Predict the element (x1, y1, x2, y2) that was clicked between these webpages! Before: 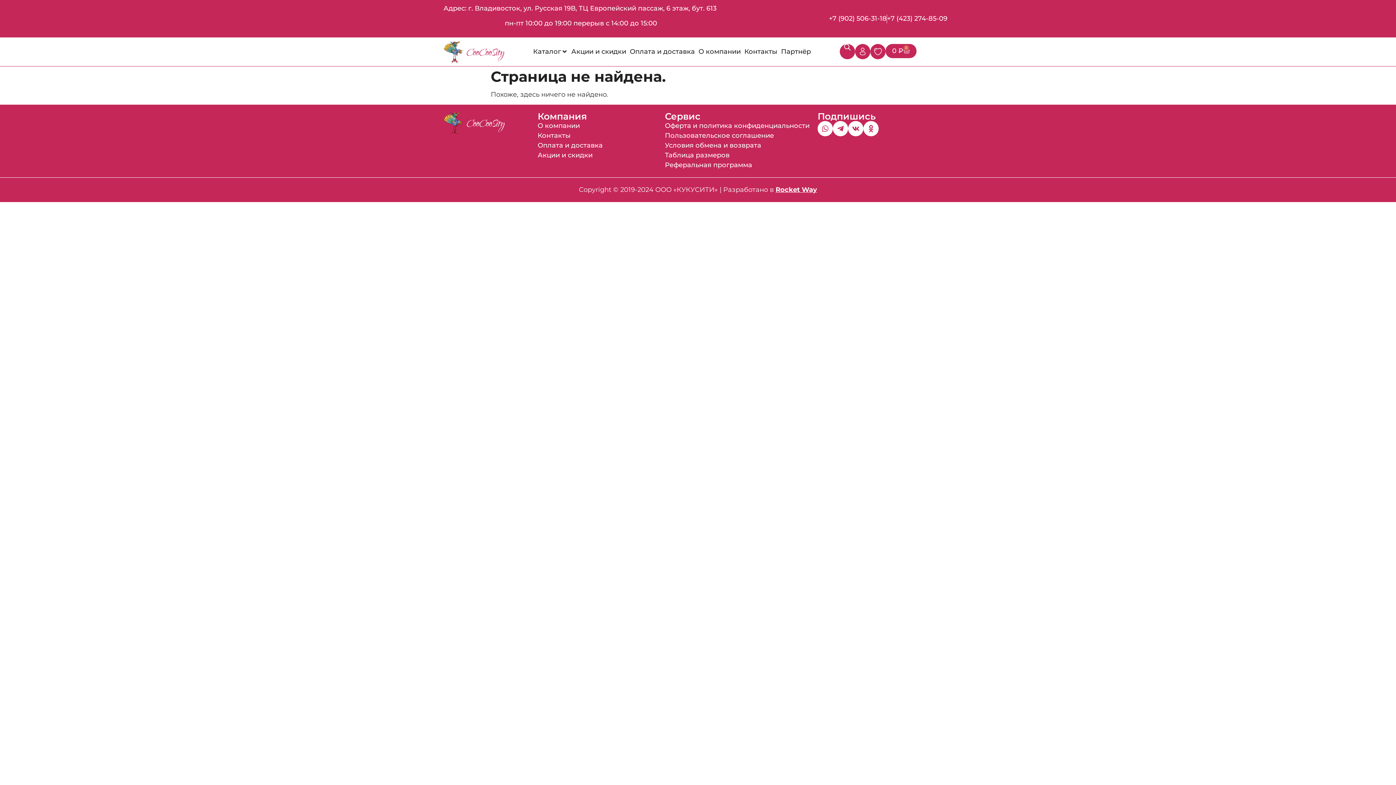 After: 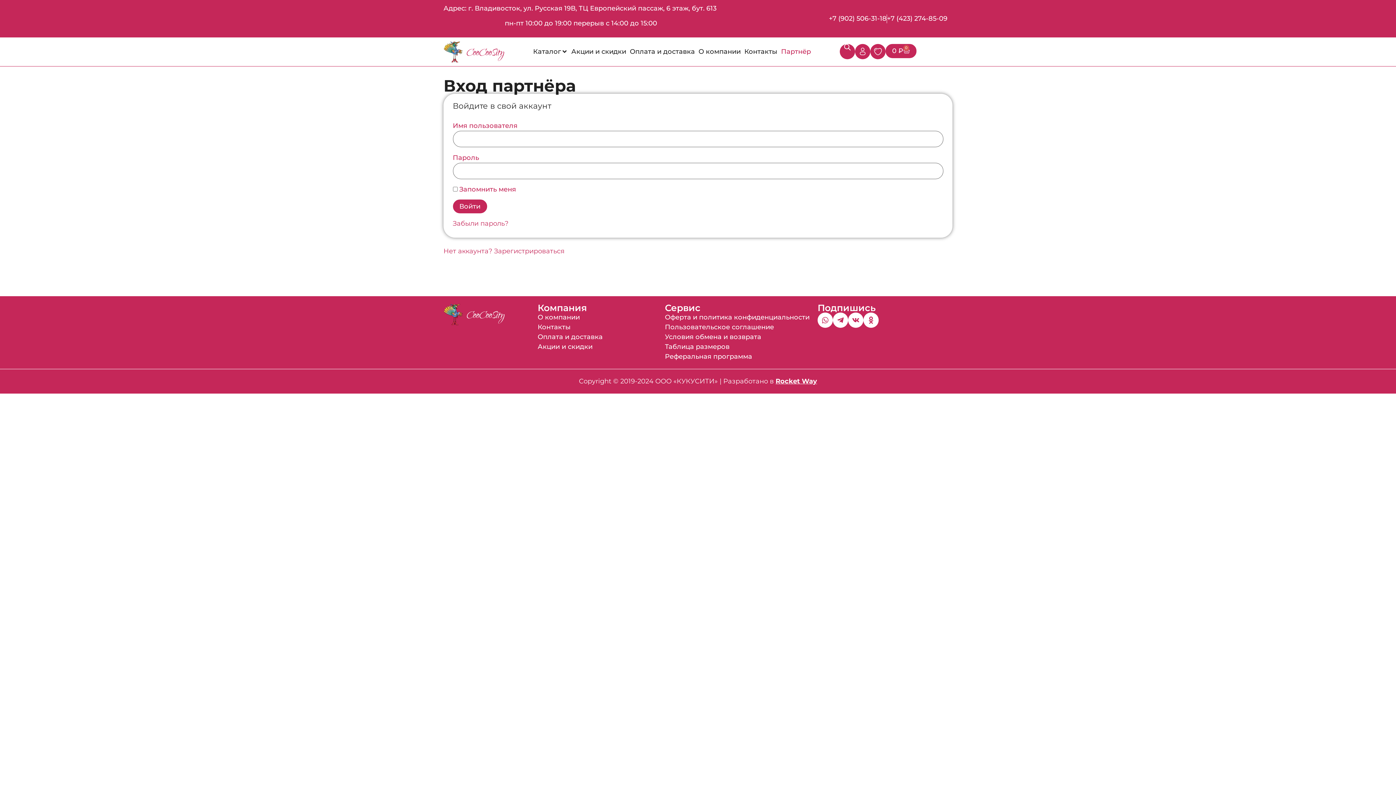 Action: label: Партнёр bbox: (781, 48, 811, 55)